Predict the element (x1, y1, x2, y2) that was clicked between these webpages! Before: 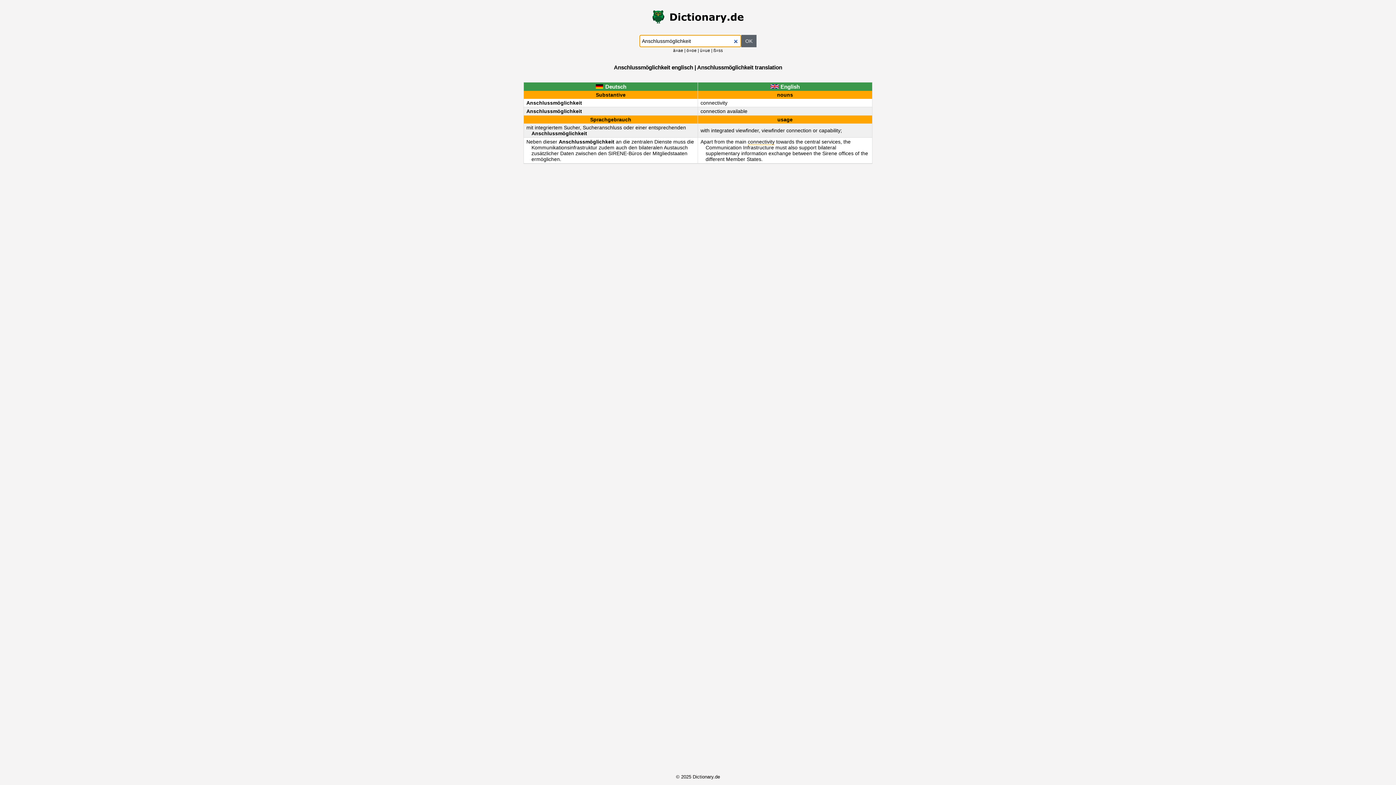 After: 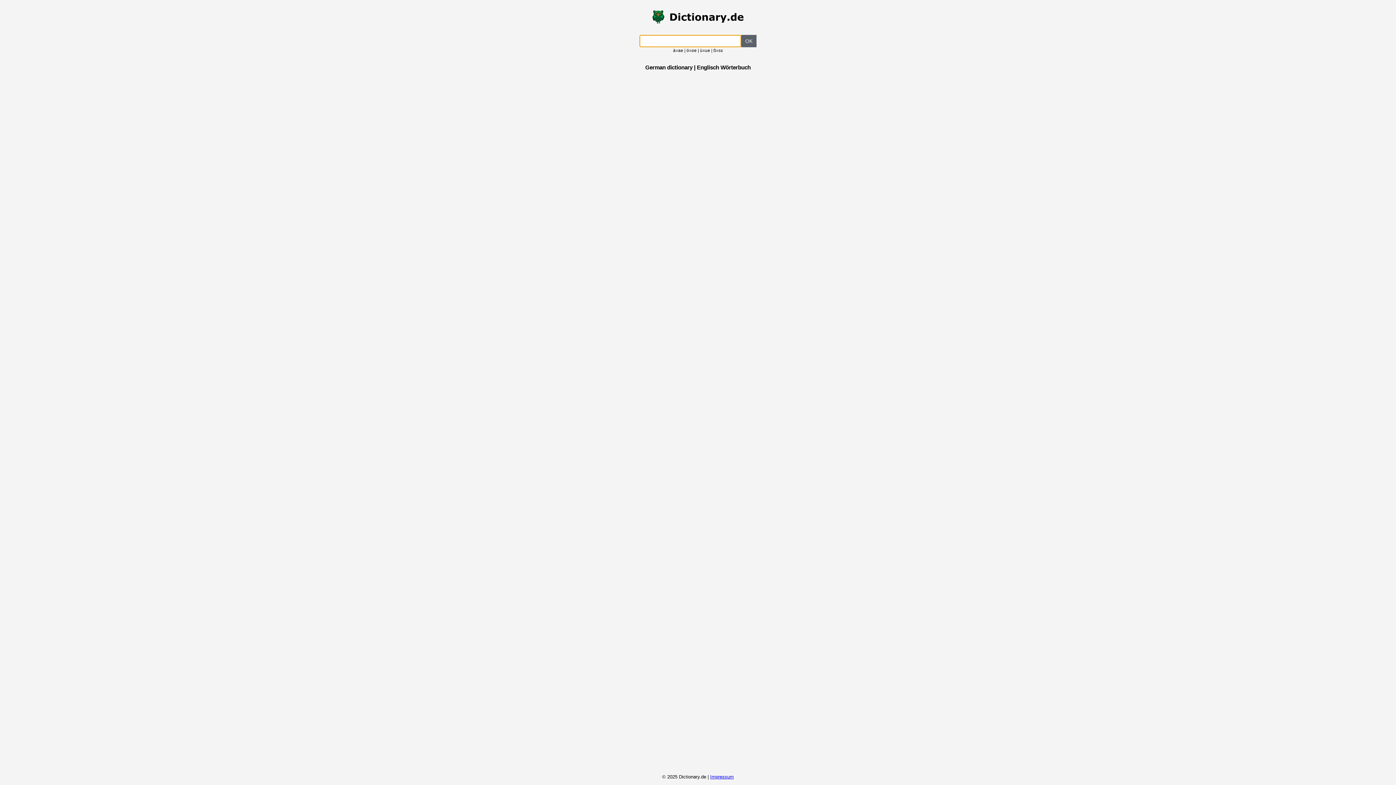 Action: bbox: (523, 10, 872, 24)